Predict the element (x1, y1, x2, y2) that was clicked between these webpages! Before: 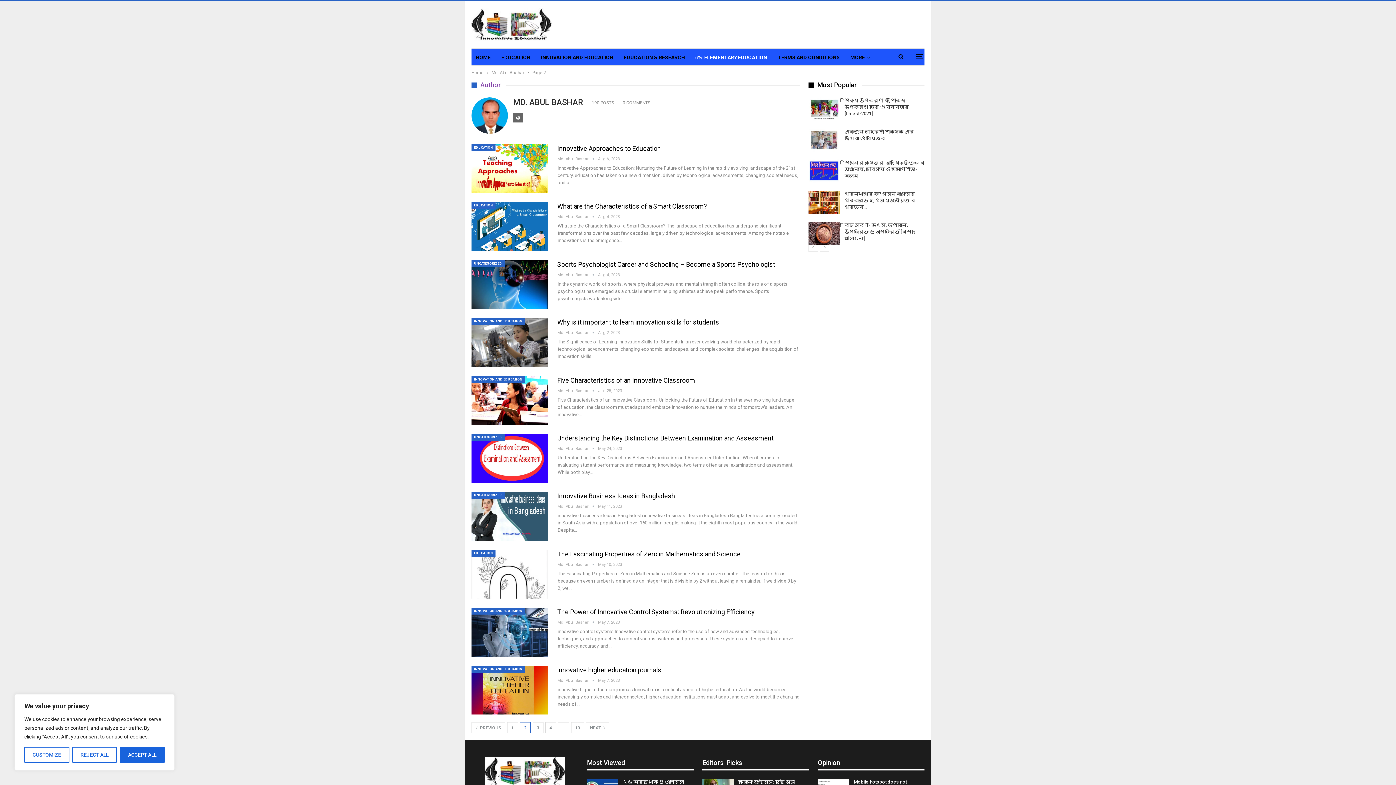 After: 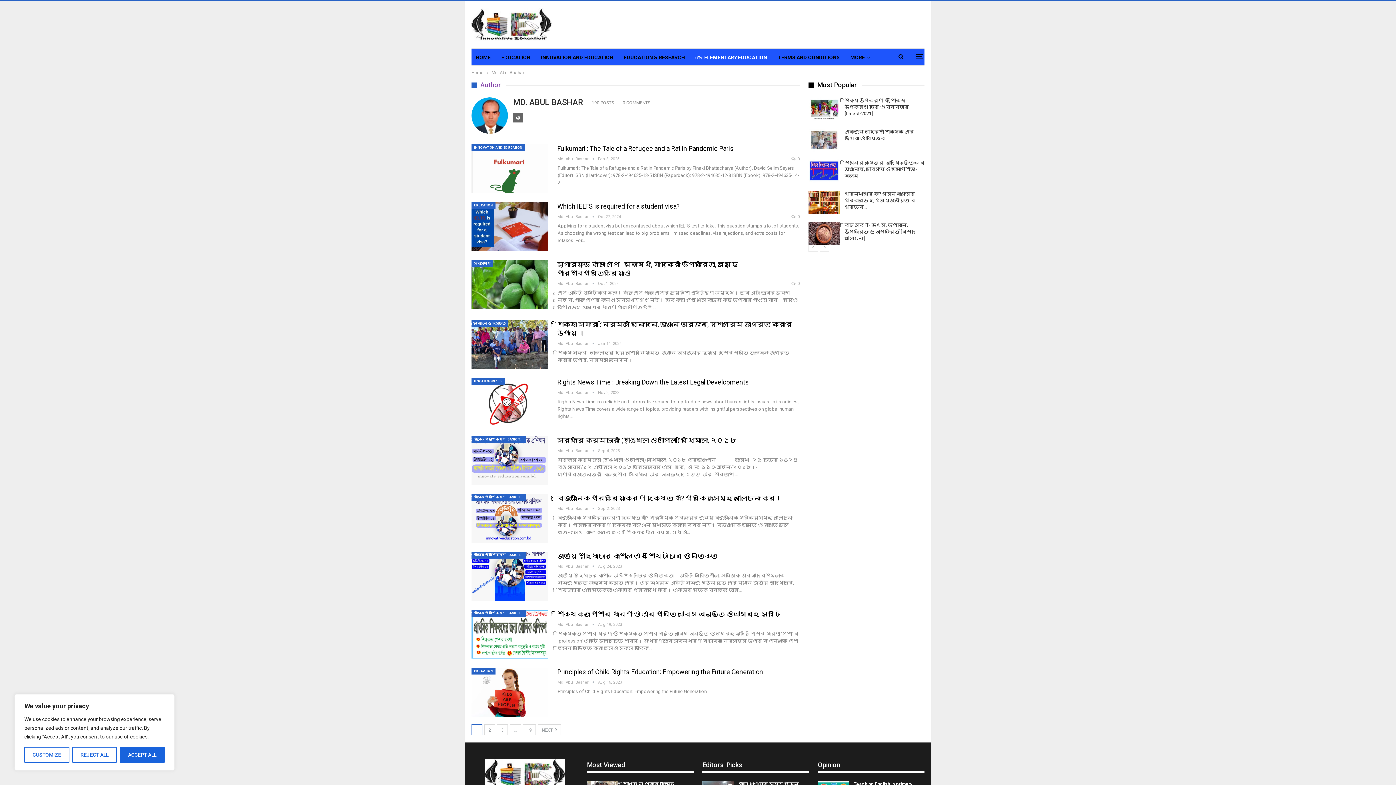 Action: label: Md. Abul Bashar   bbox: (557, 446, 598, 451)